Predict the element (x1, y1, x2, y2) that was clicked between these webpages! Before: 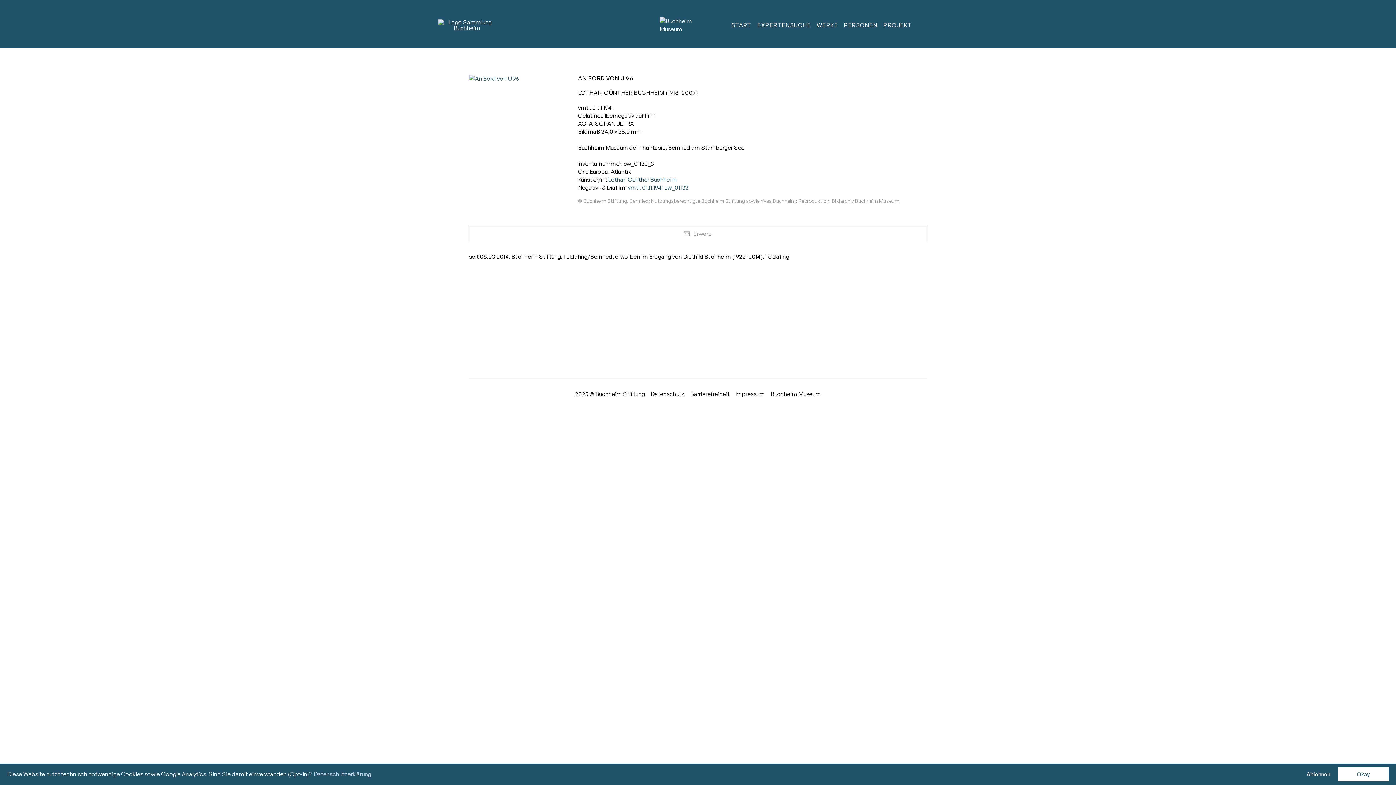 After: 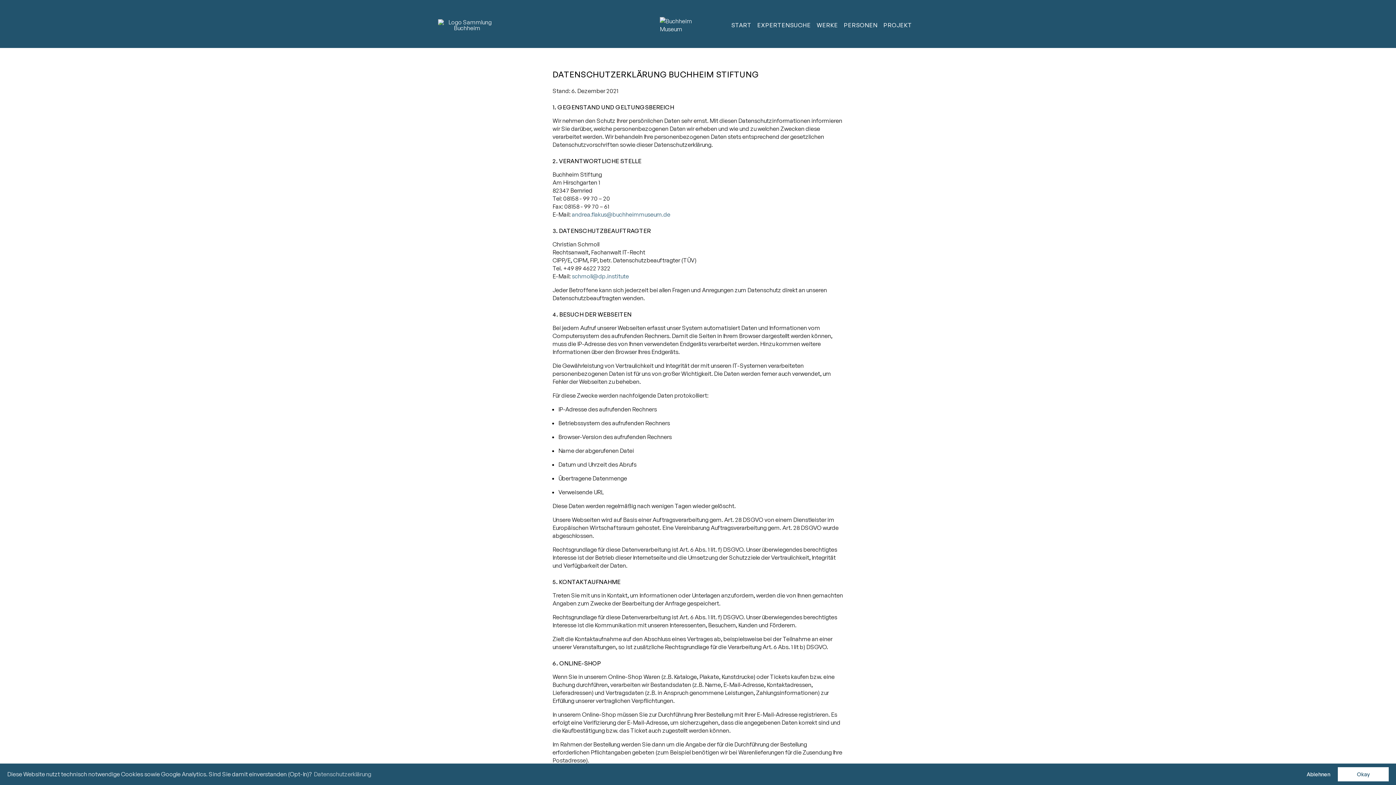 Action: label: learn more about cookies bbox: (312, 769, 372, 780)